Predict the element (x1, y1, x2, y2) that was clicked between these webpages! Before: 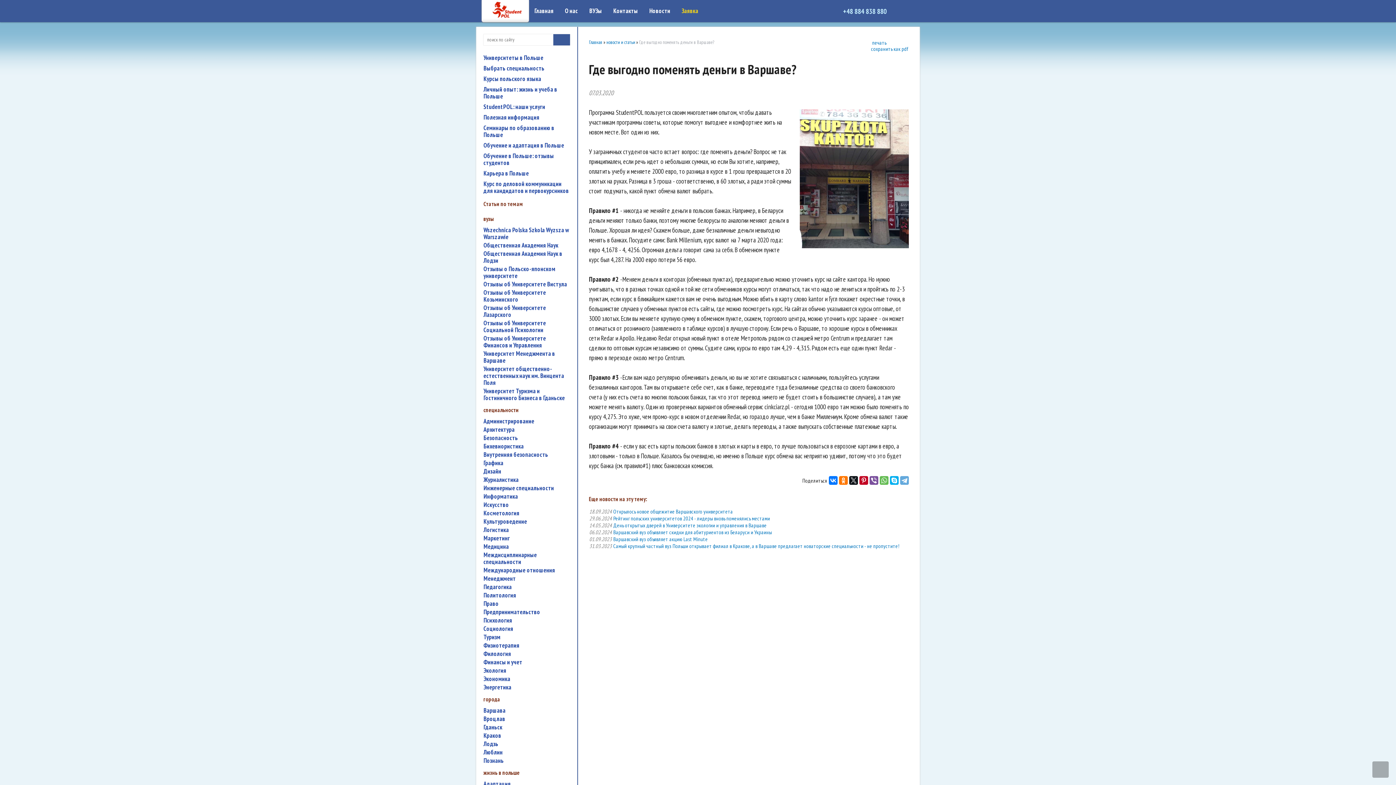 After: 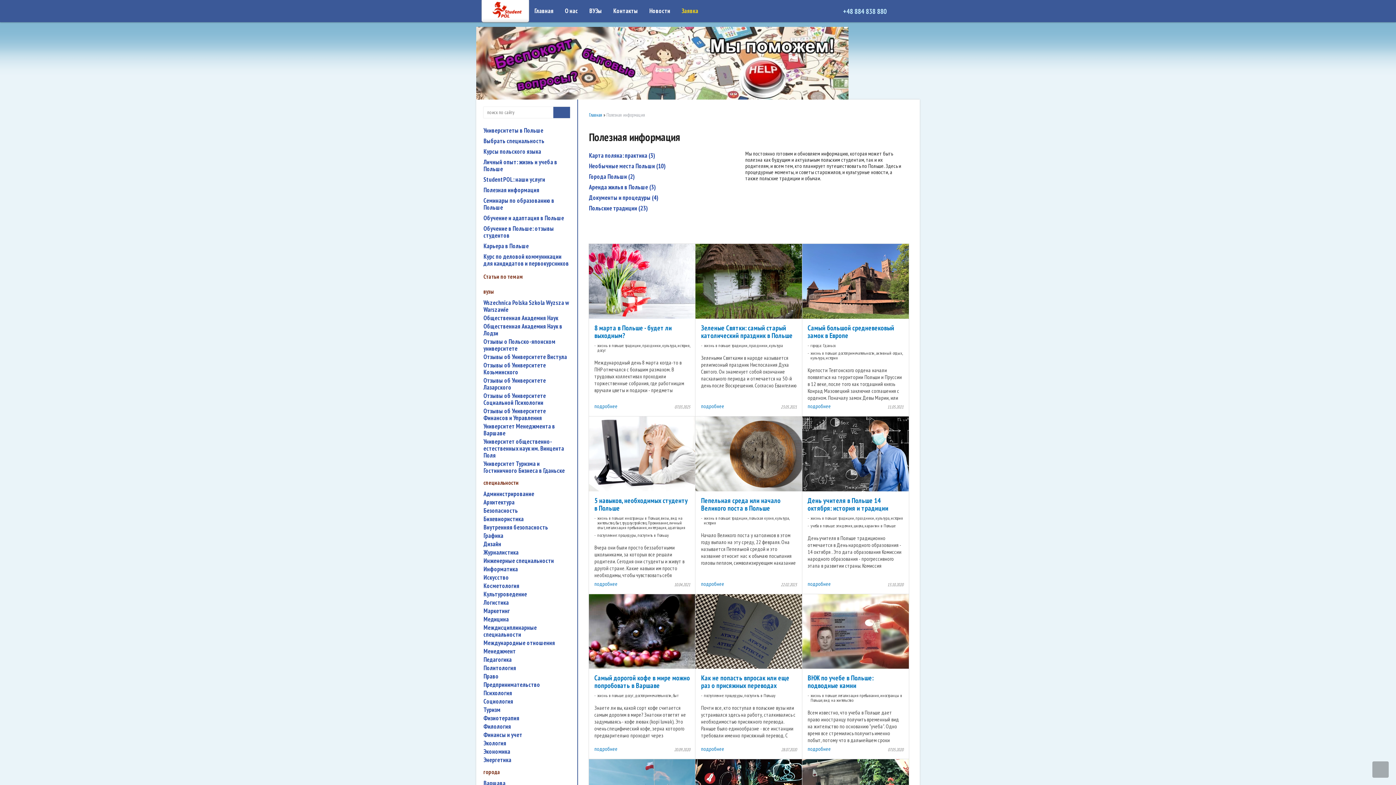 Action: label: Полезная информация bbox: (483, 112, 570, 122)